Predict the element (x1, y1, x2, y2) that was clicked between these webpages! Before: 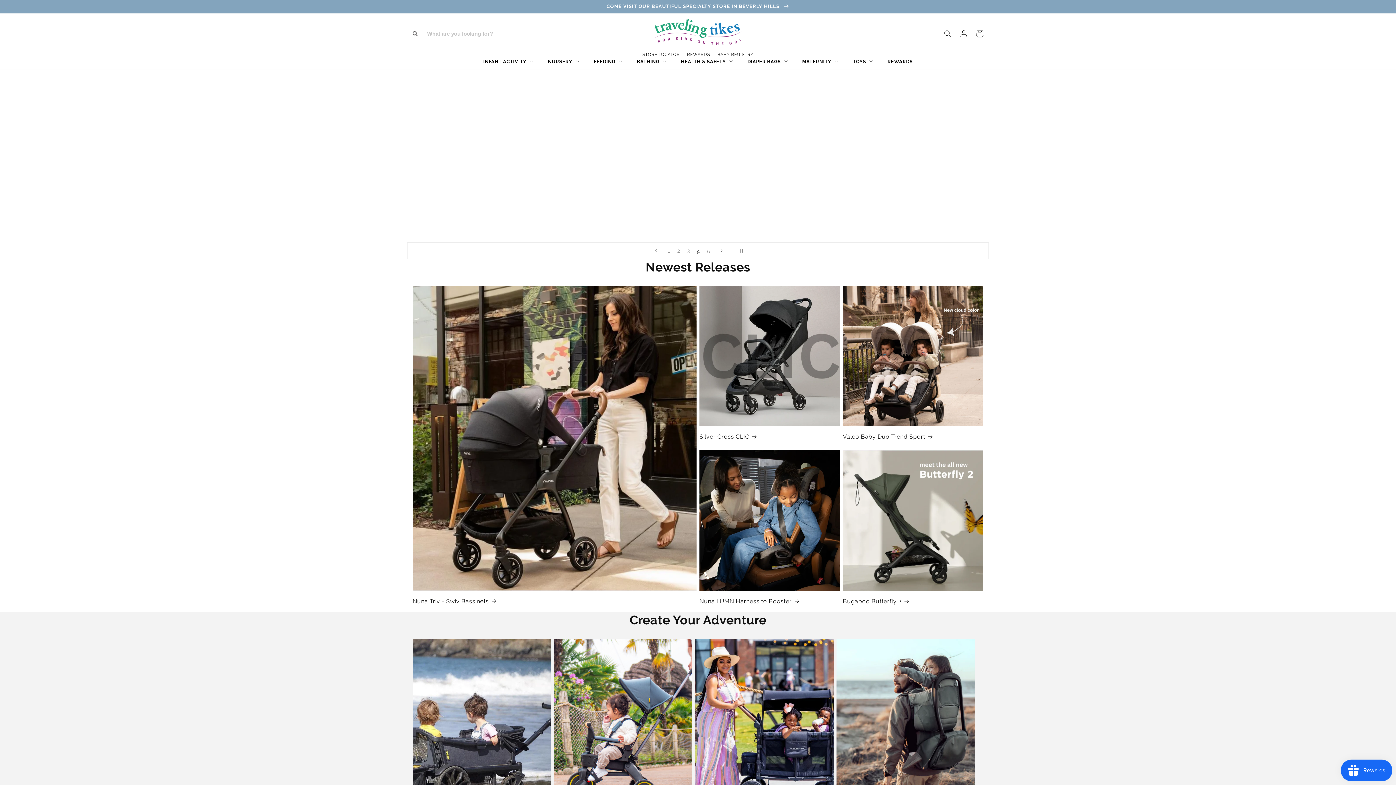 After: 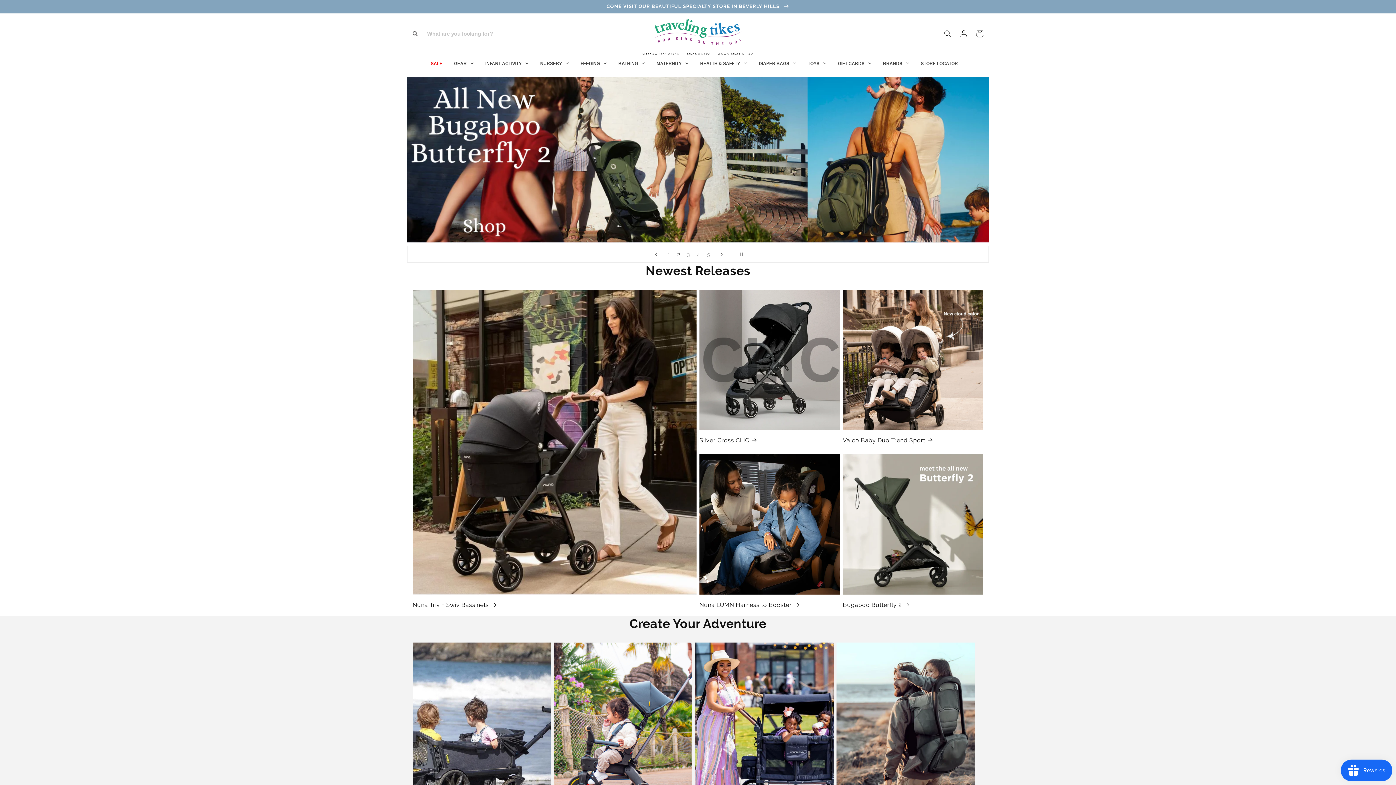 Action: bbox: (673, 244, 683, 257) label: Load slide 2 of 5